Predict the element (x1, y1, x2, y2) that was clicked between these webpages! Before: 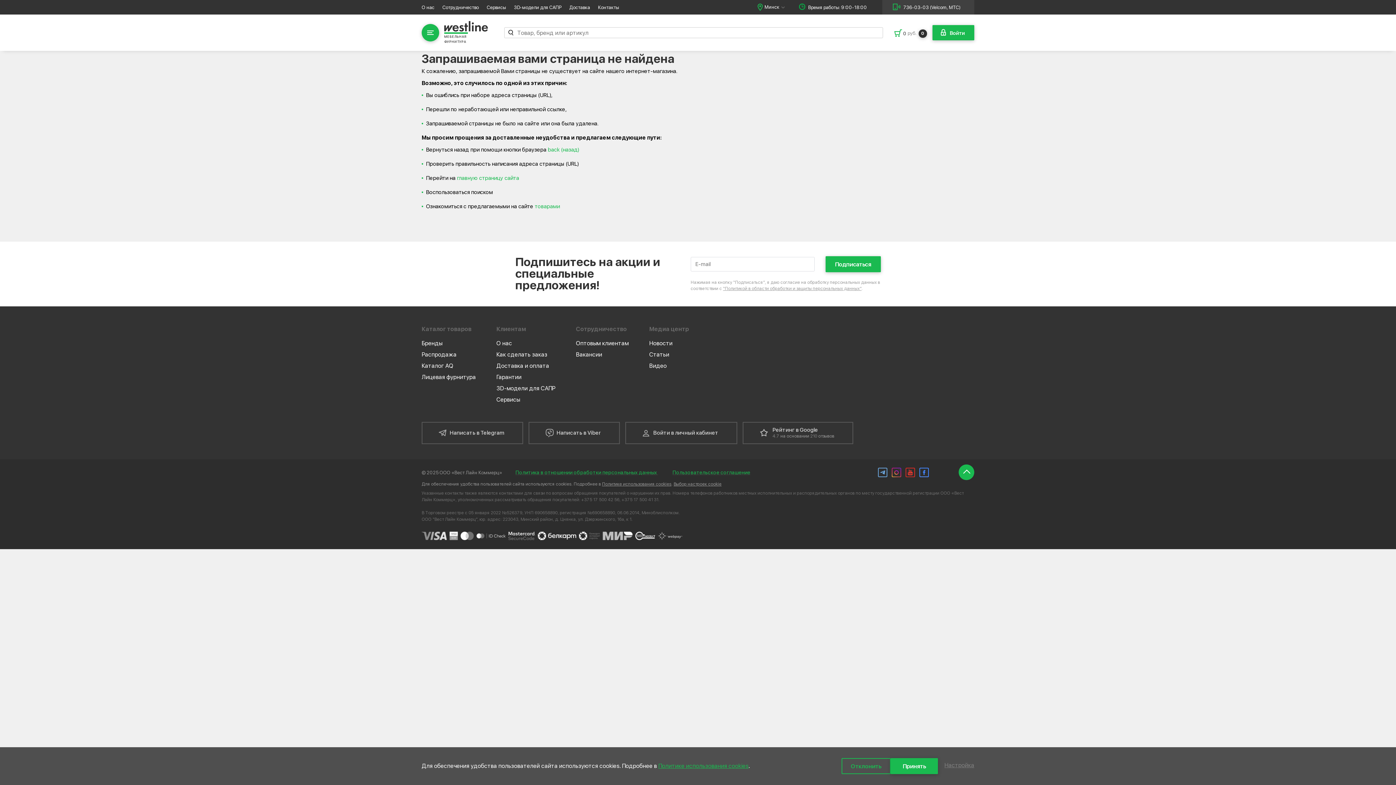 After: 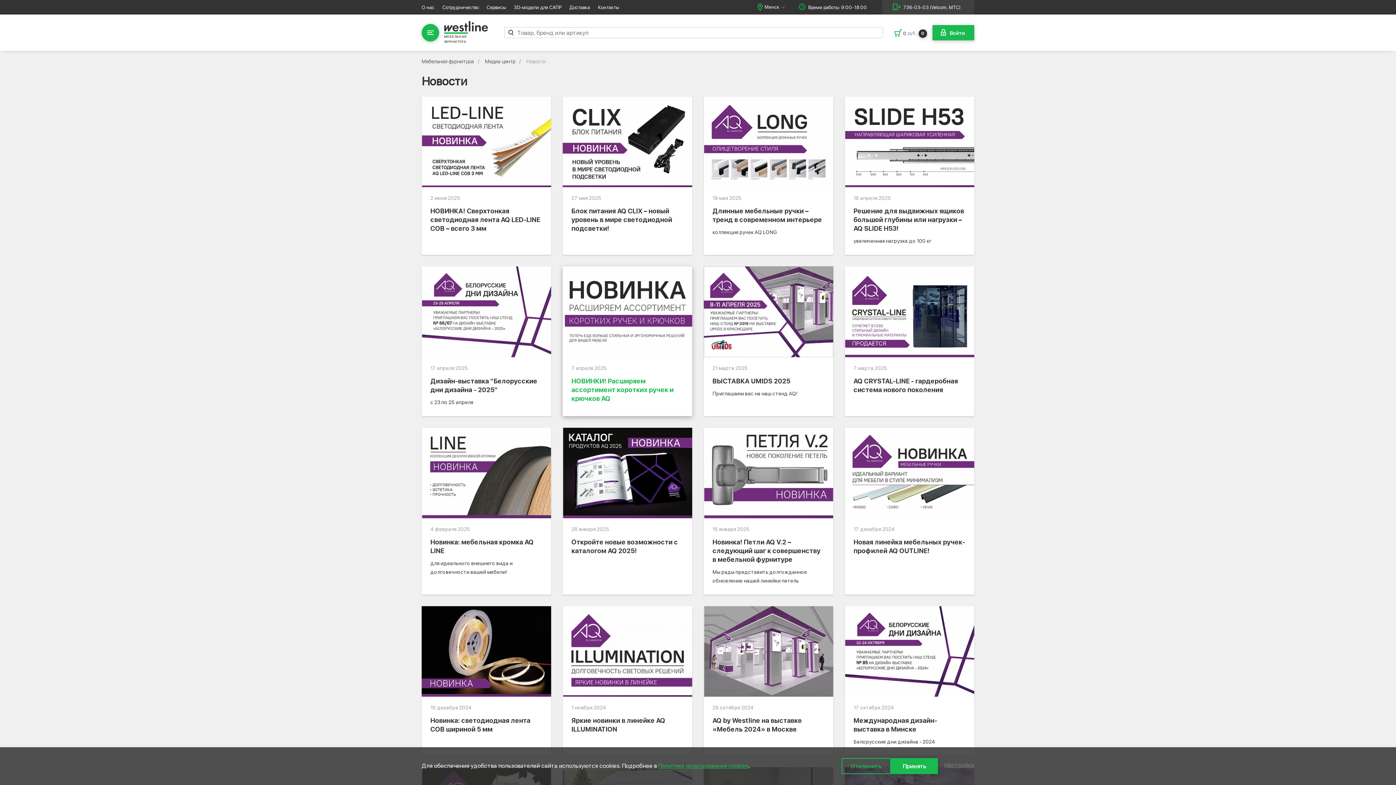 Action: label: Новости bbox: (649, 340, 689, 347)